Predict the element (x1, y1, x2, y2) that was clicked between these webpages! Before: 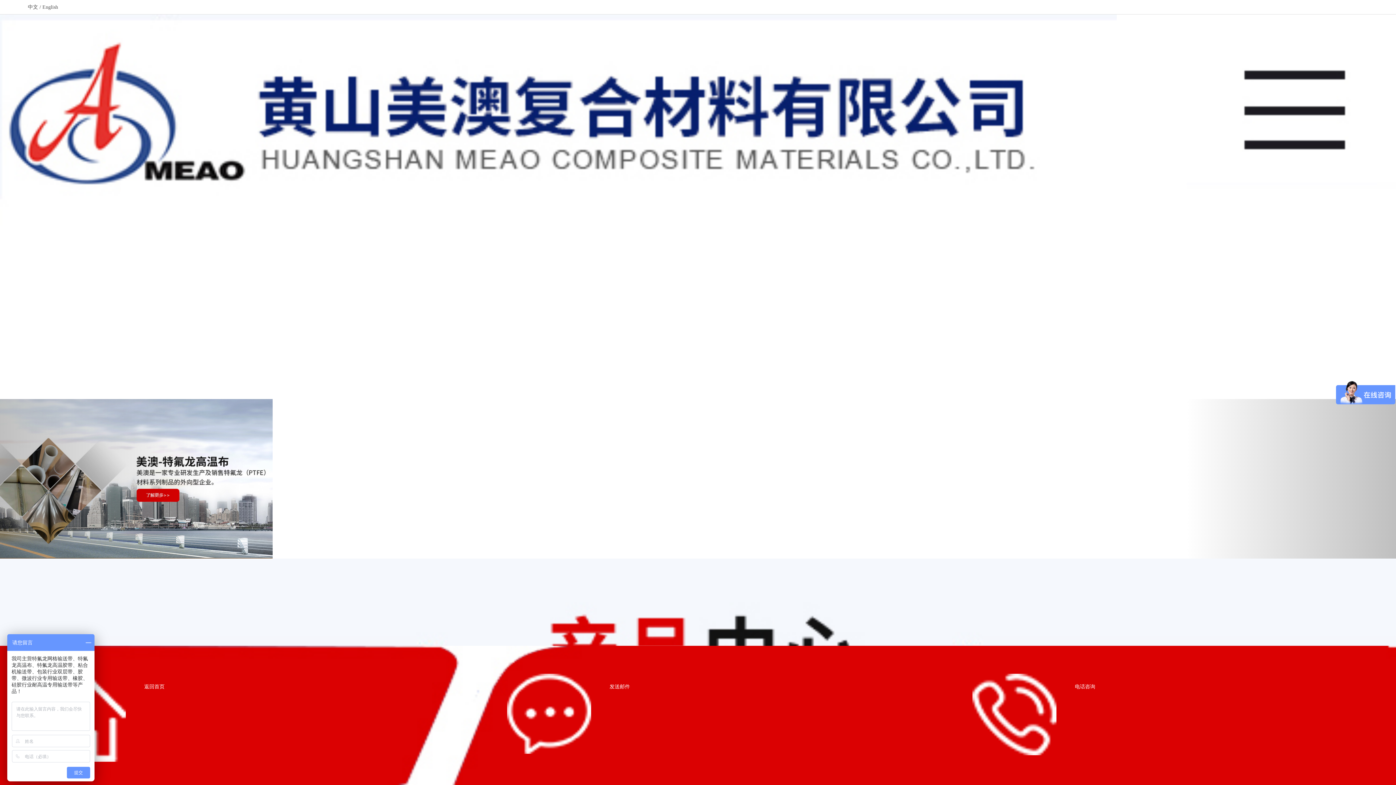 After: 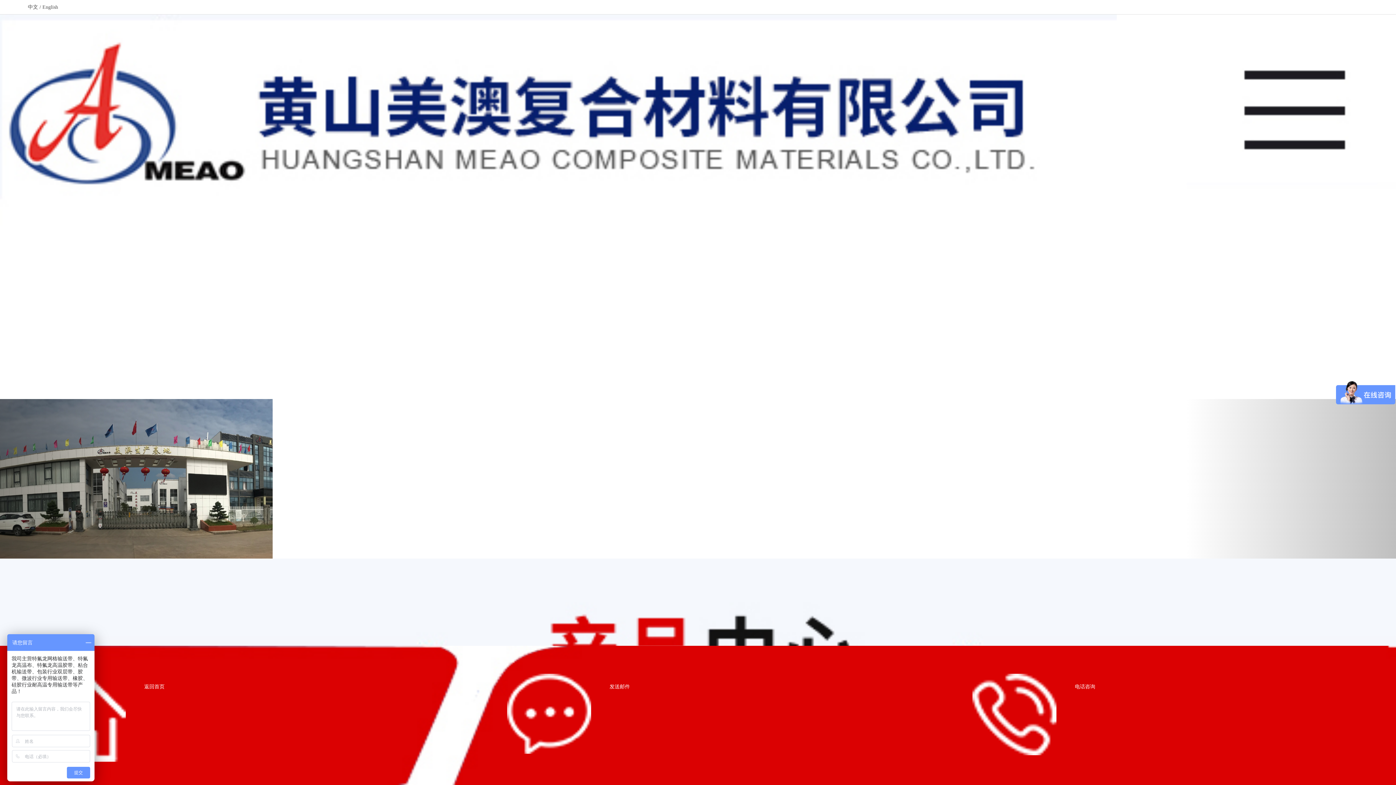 Action: bbox: (0, 399, 209, 558)